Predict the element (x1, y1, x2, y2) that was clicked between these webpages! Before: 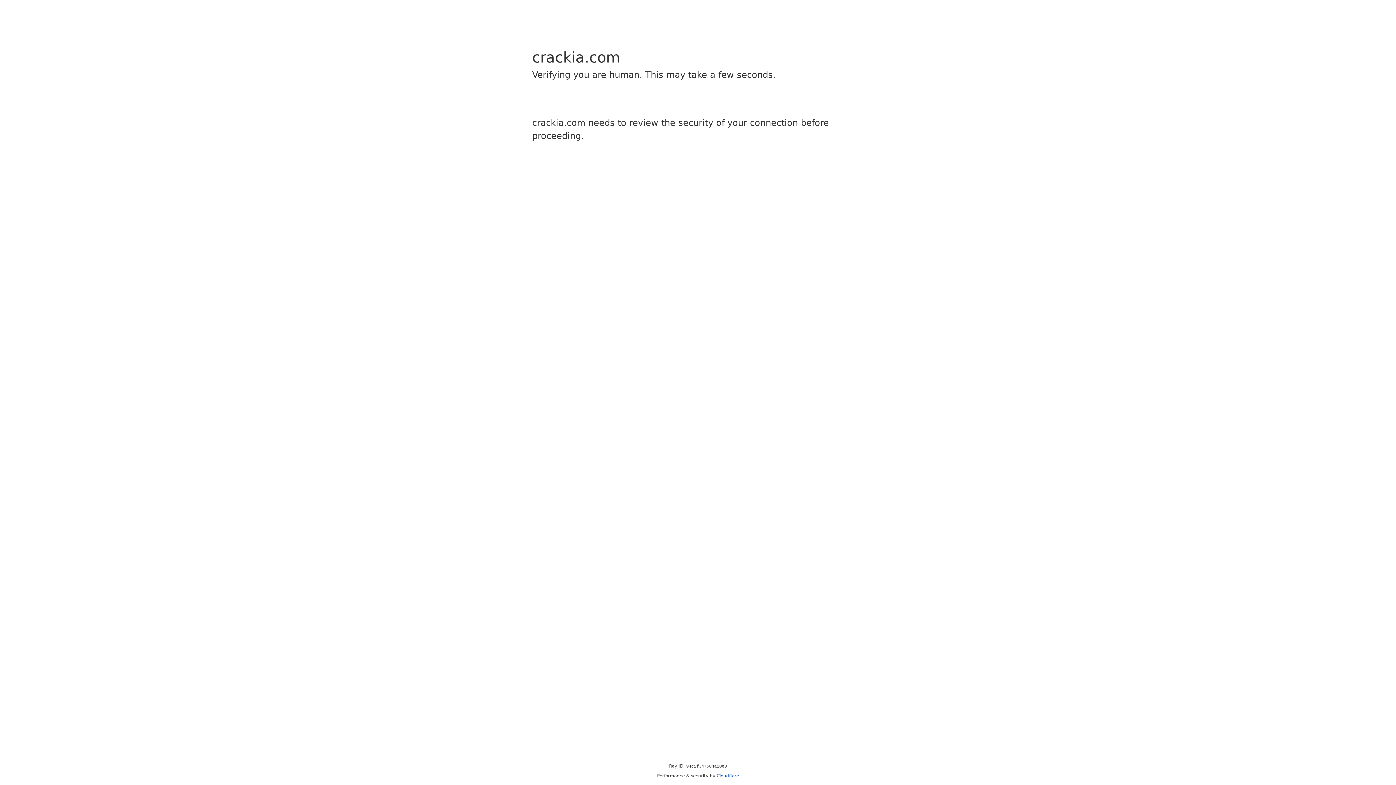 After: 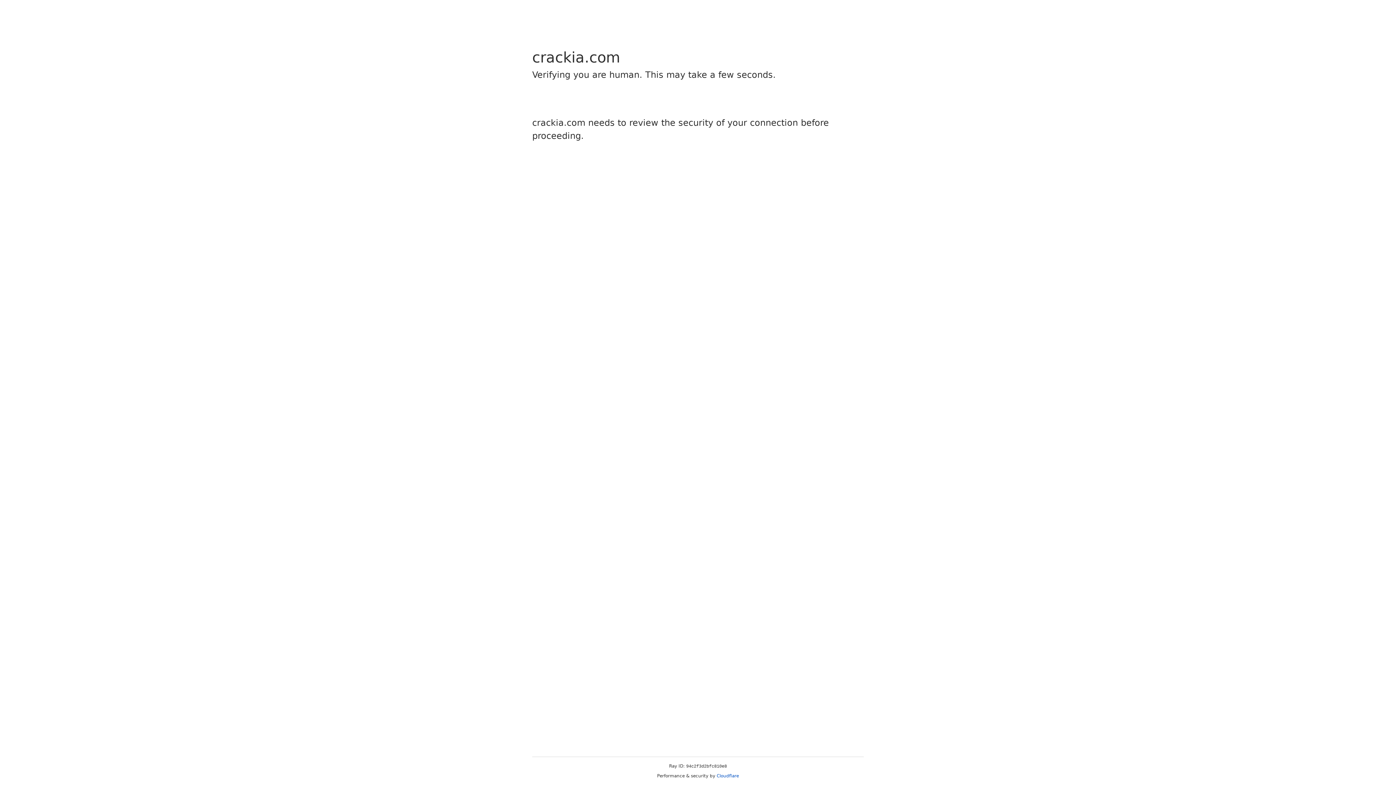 Action: label: Cloudflare bbox: (716, 773, 739, 778)